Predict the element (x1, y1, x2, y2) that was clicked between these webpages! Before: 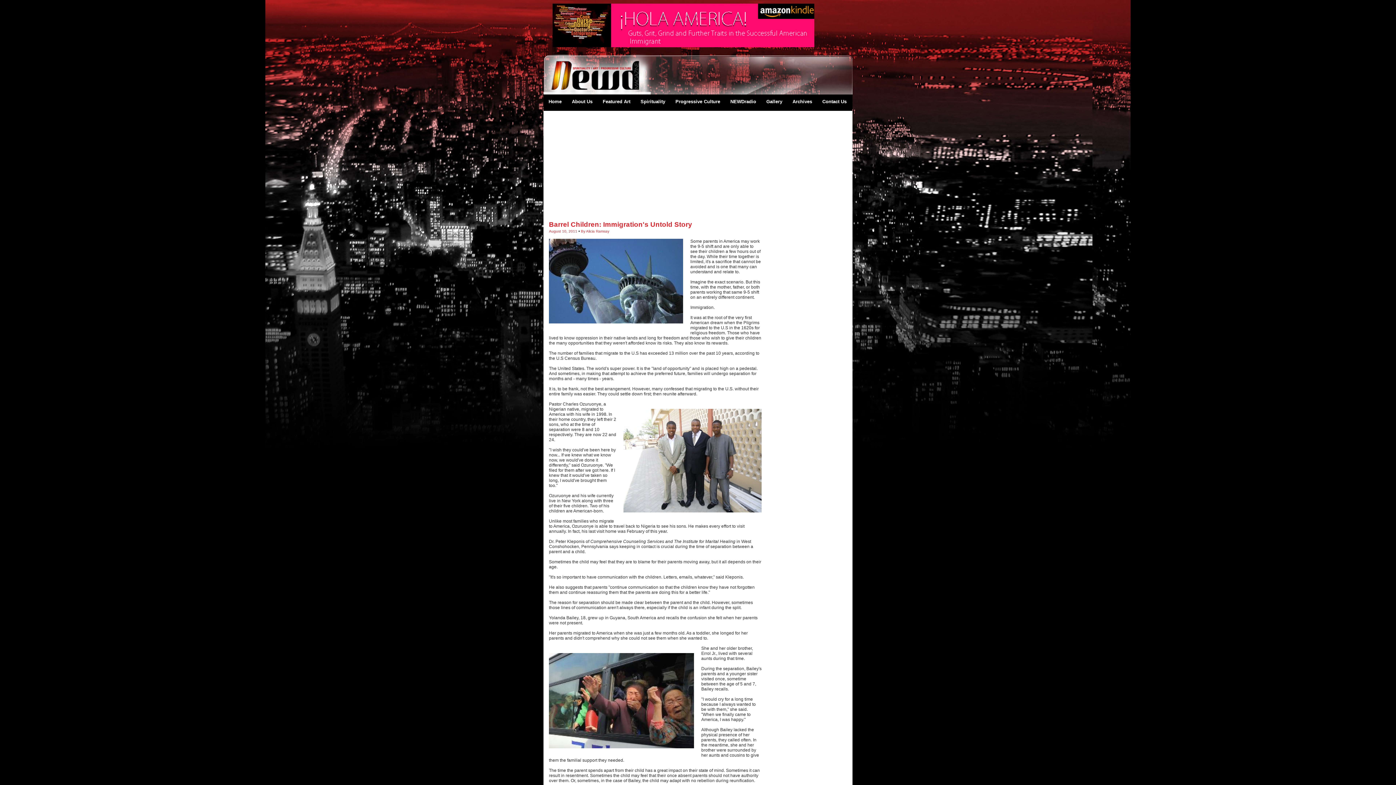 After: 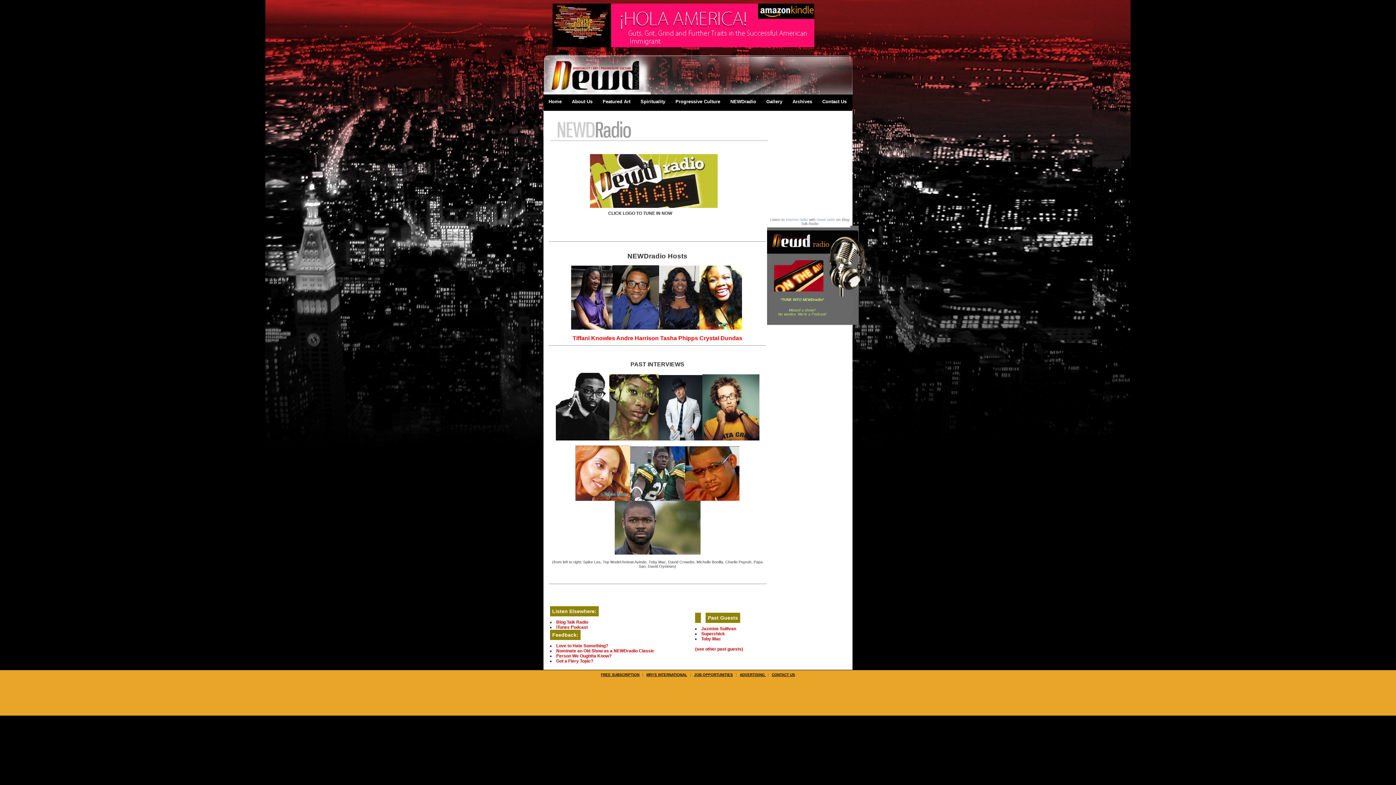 Action: label: NEWDradio bbox: (726, 94, 760, 110)